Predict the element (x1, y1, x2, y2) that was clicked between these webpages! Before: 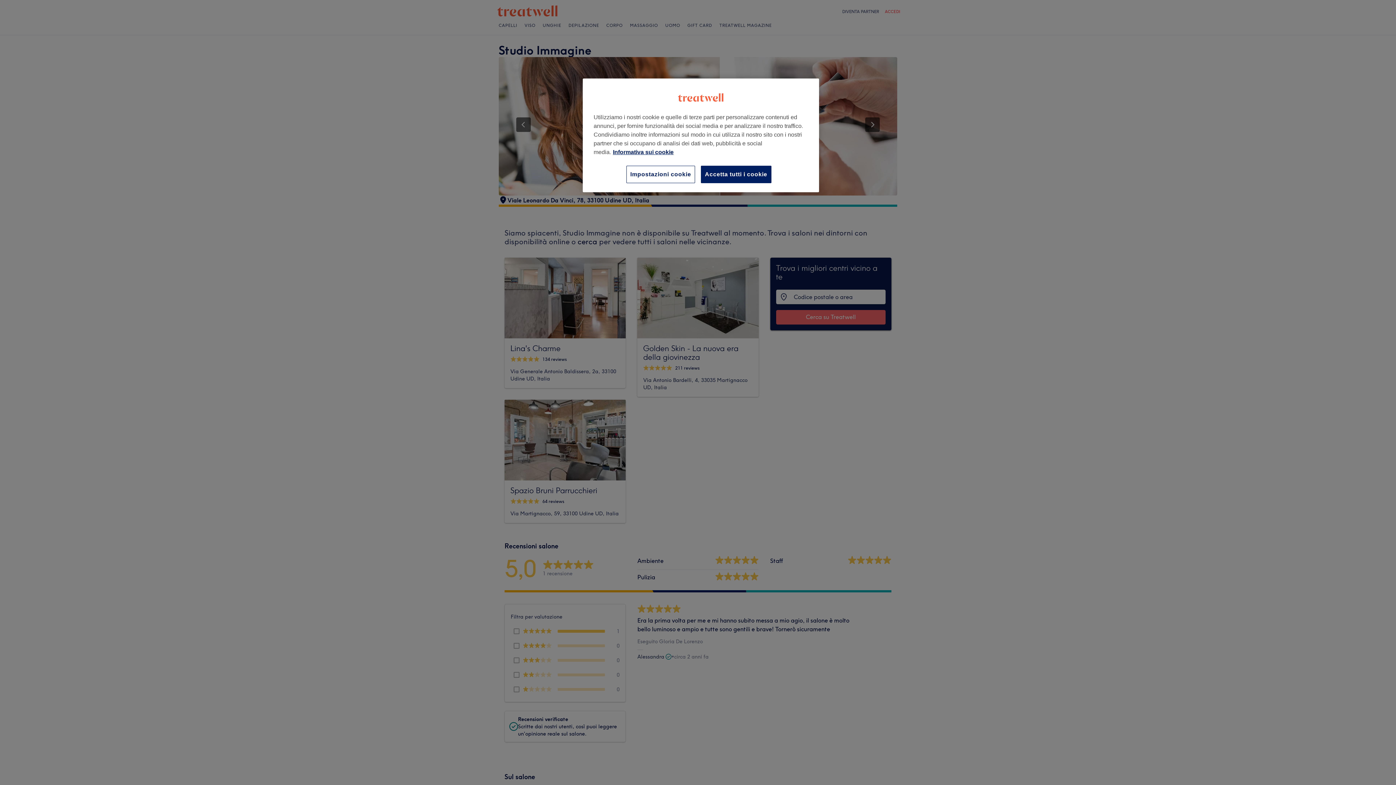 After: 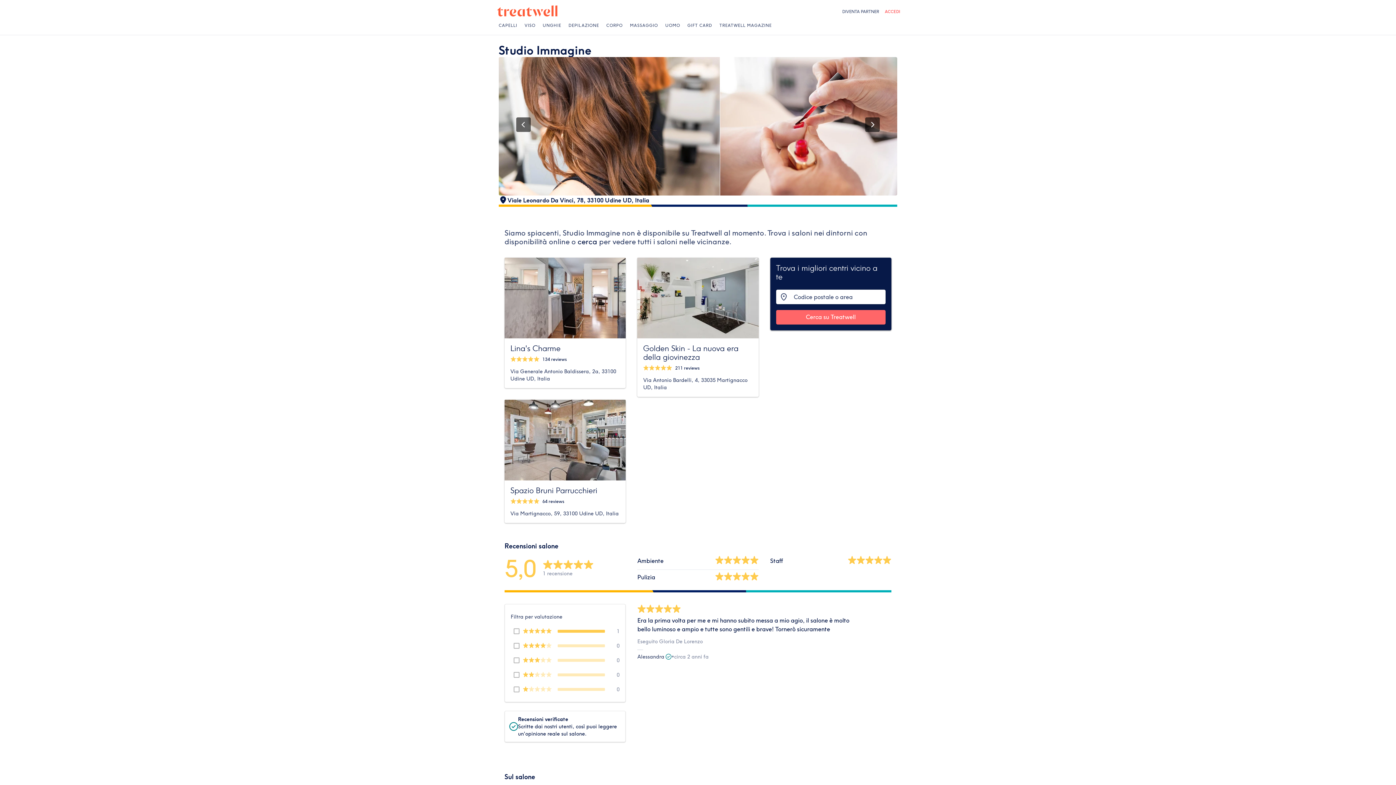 Action: bbox: (701, 165, 771, 183) label: Accetta tutti i cookie